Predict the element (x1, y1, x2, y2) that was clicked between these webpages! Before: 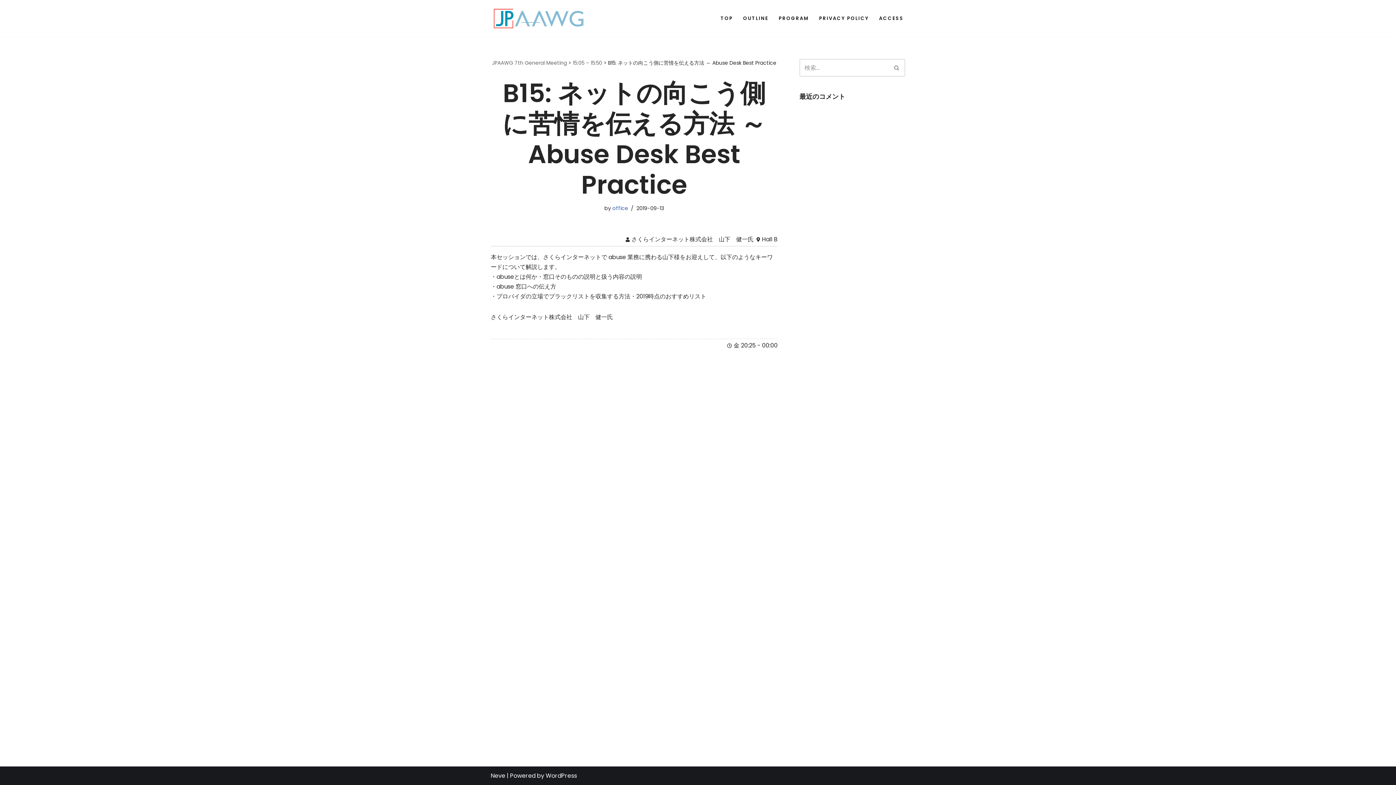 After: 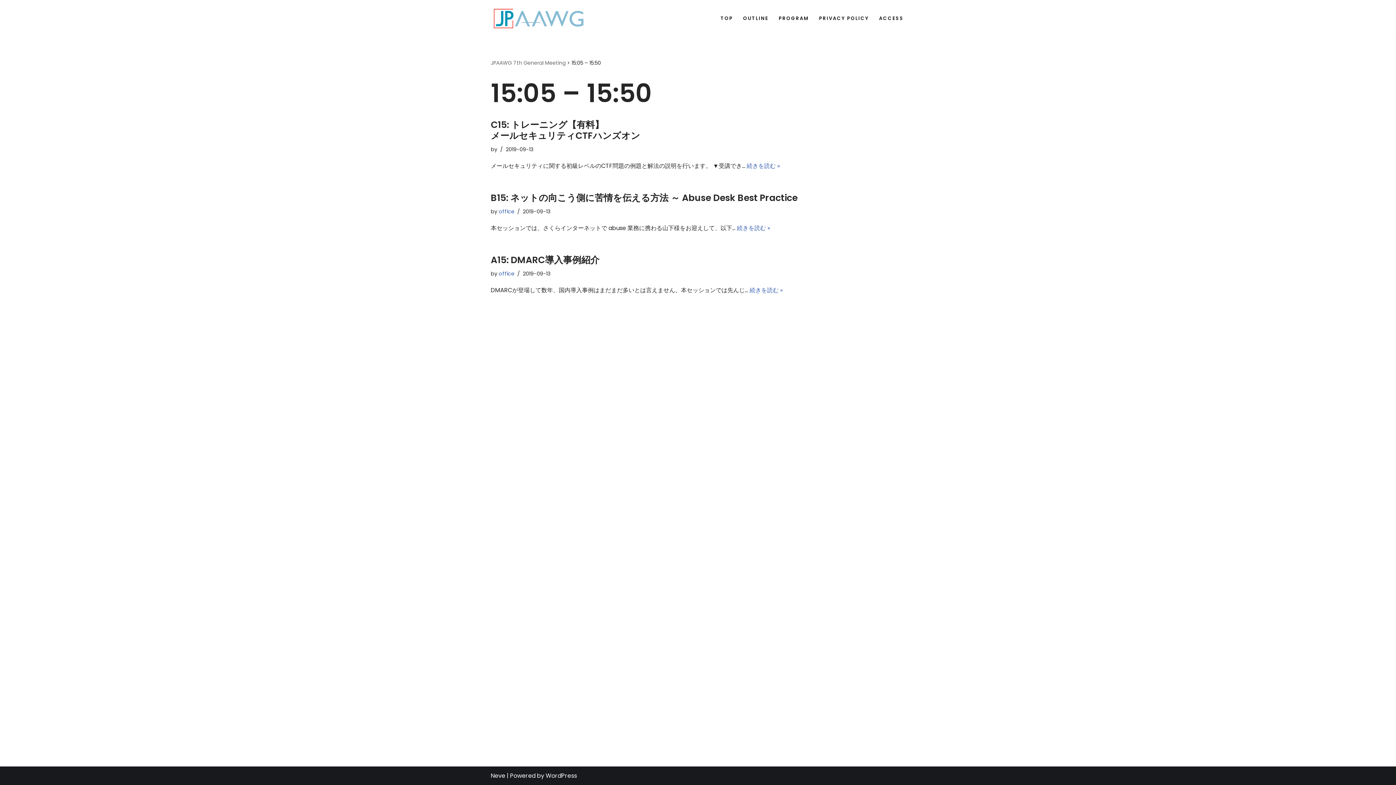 Action: label: 15:05 – 15:50 bbox: (572, 59, 602, 66)